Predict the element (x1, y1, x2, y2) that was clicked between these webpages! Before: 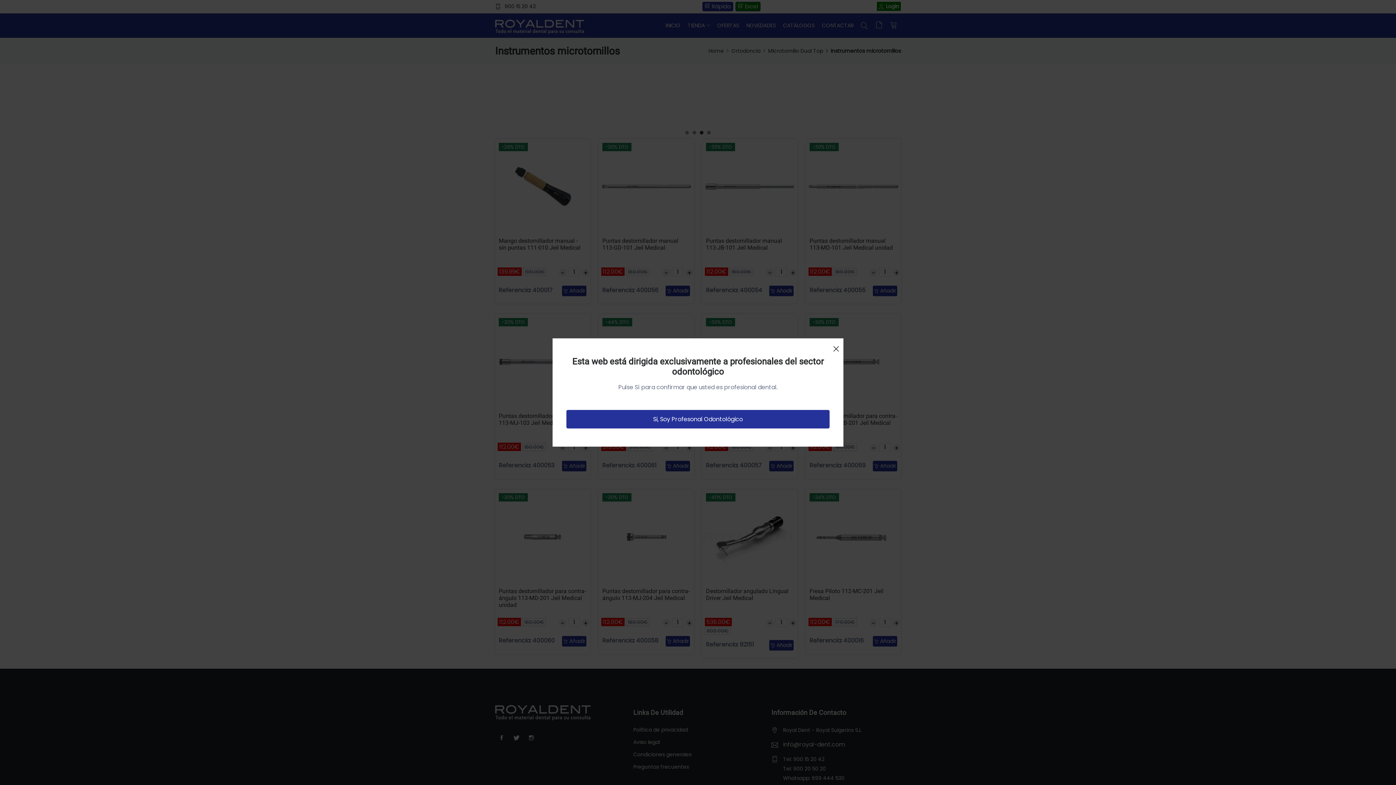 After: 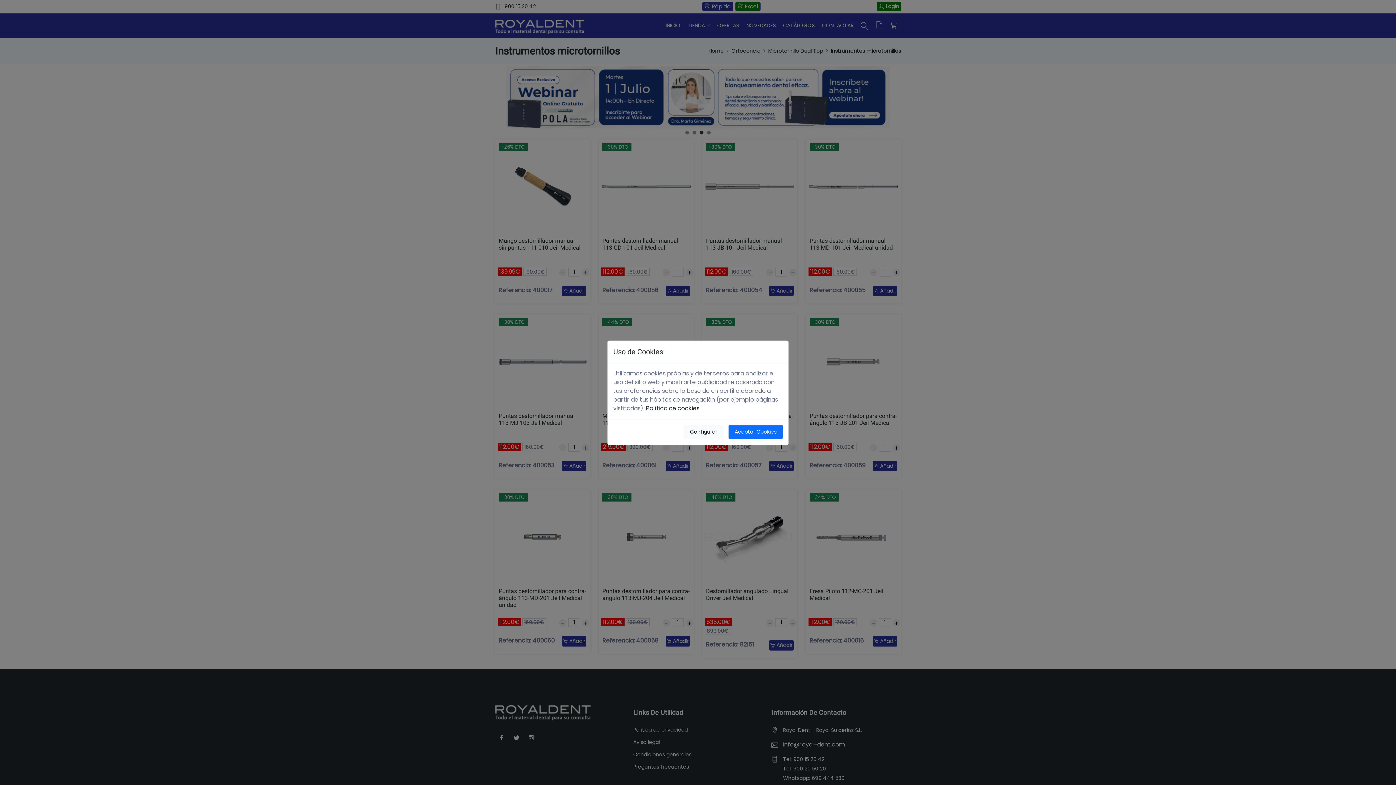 Action: label: Close bbox: (829, 338, 843, 353)